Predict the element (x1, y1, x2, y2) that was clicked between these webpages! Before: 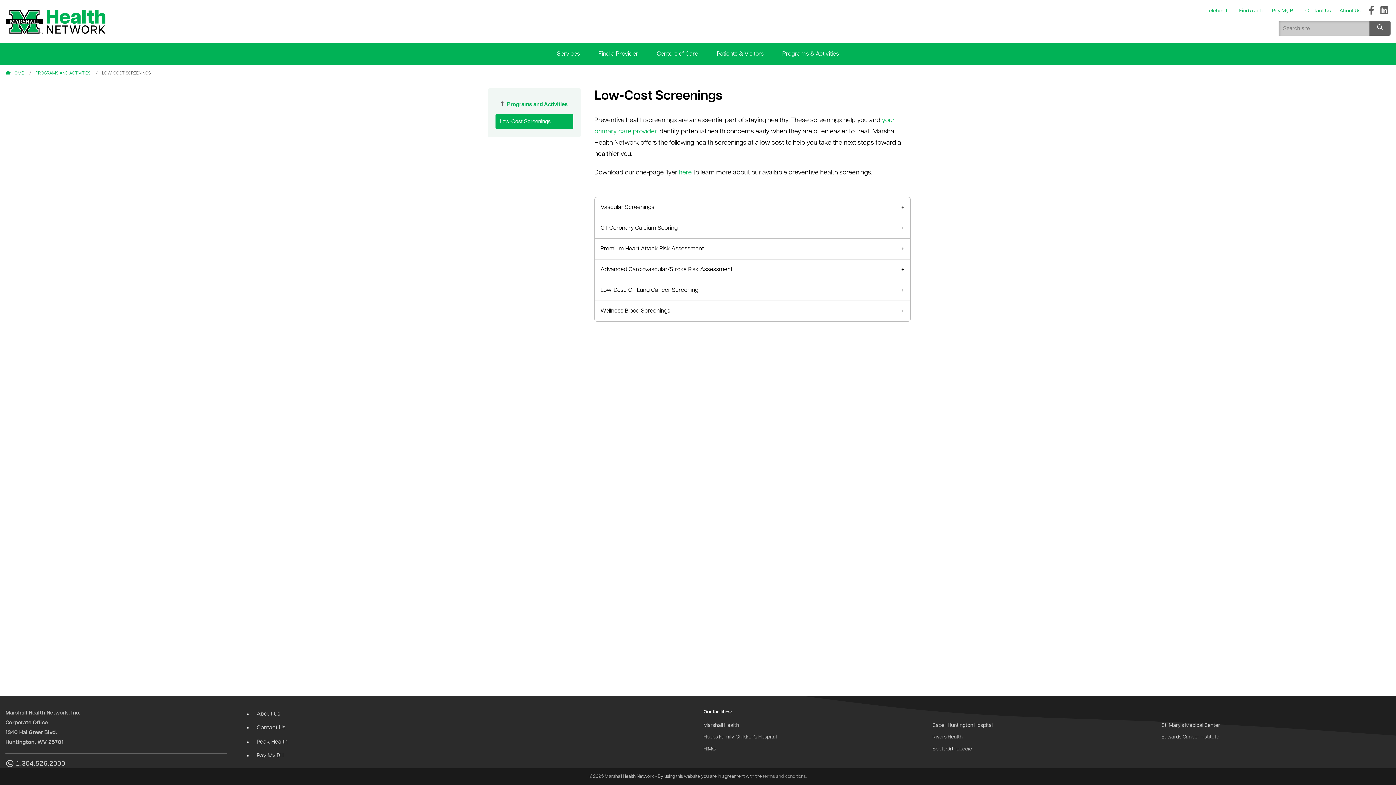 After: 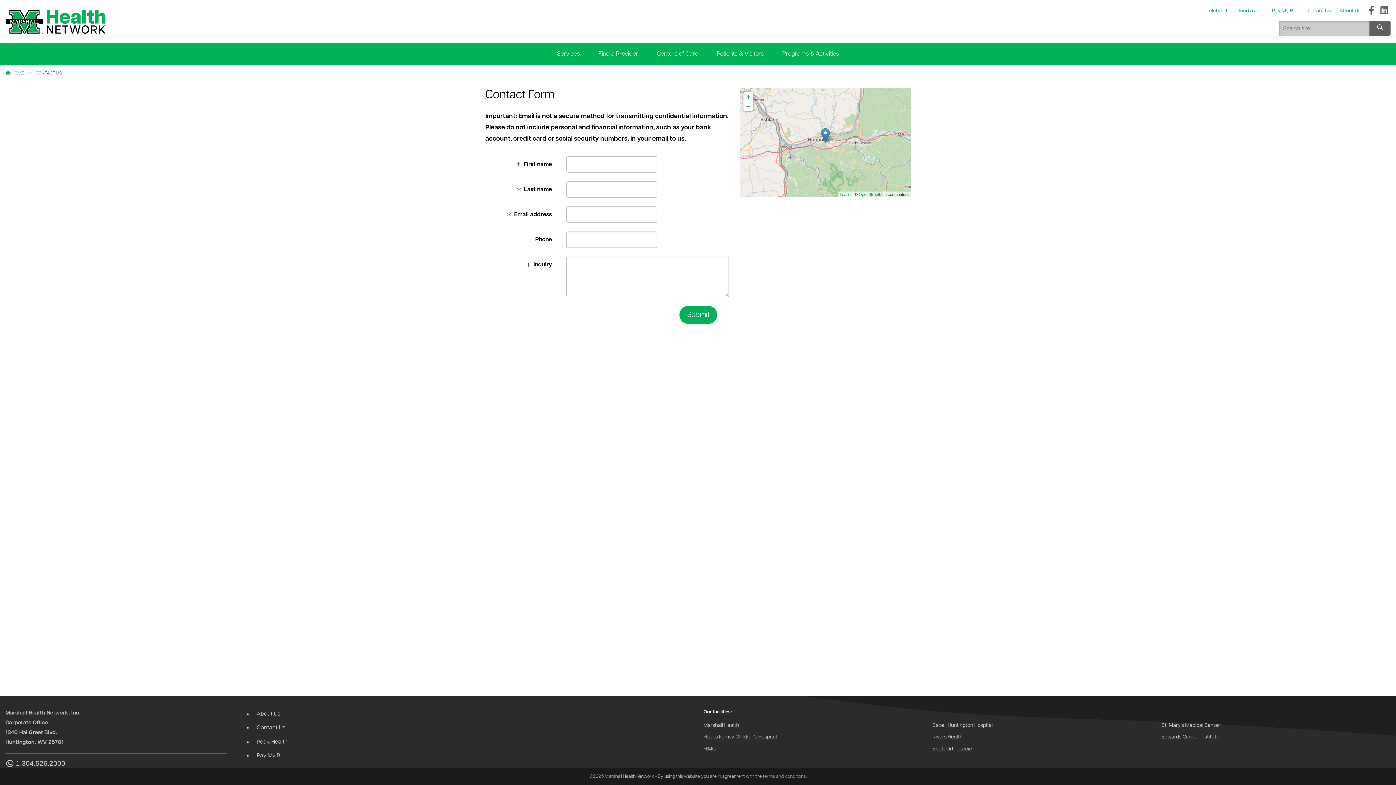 Action: bbox: (1301, 5, 1335, 16) label: Contact Us